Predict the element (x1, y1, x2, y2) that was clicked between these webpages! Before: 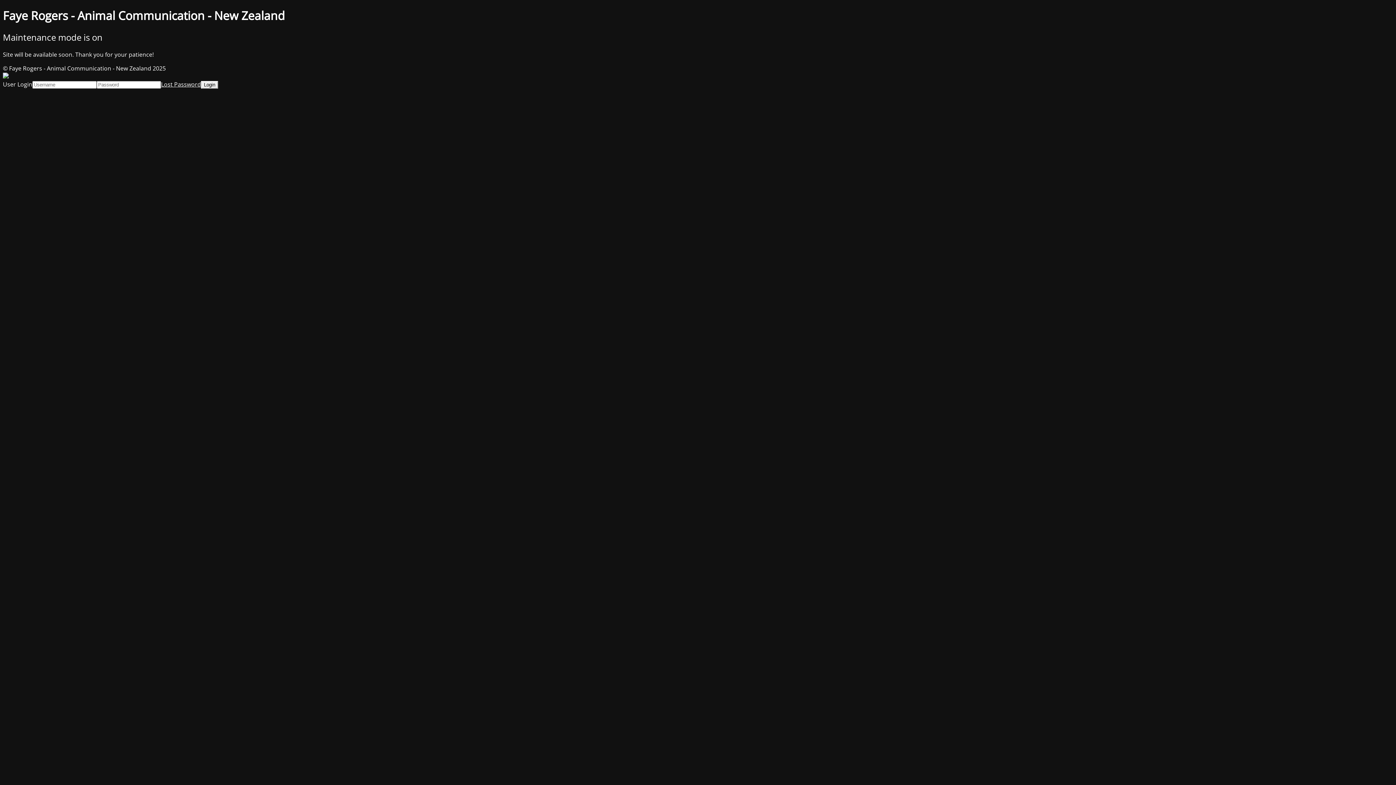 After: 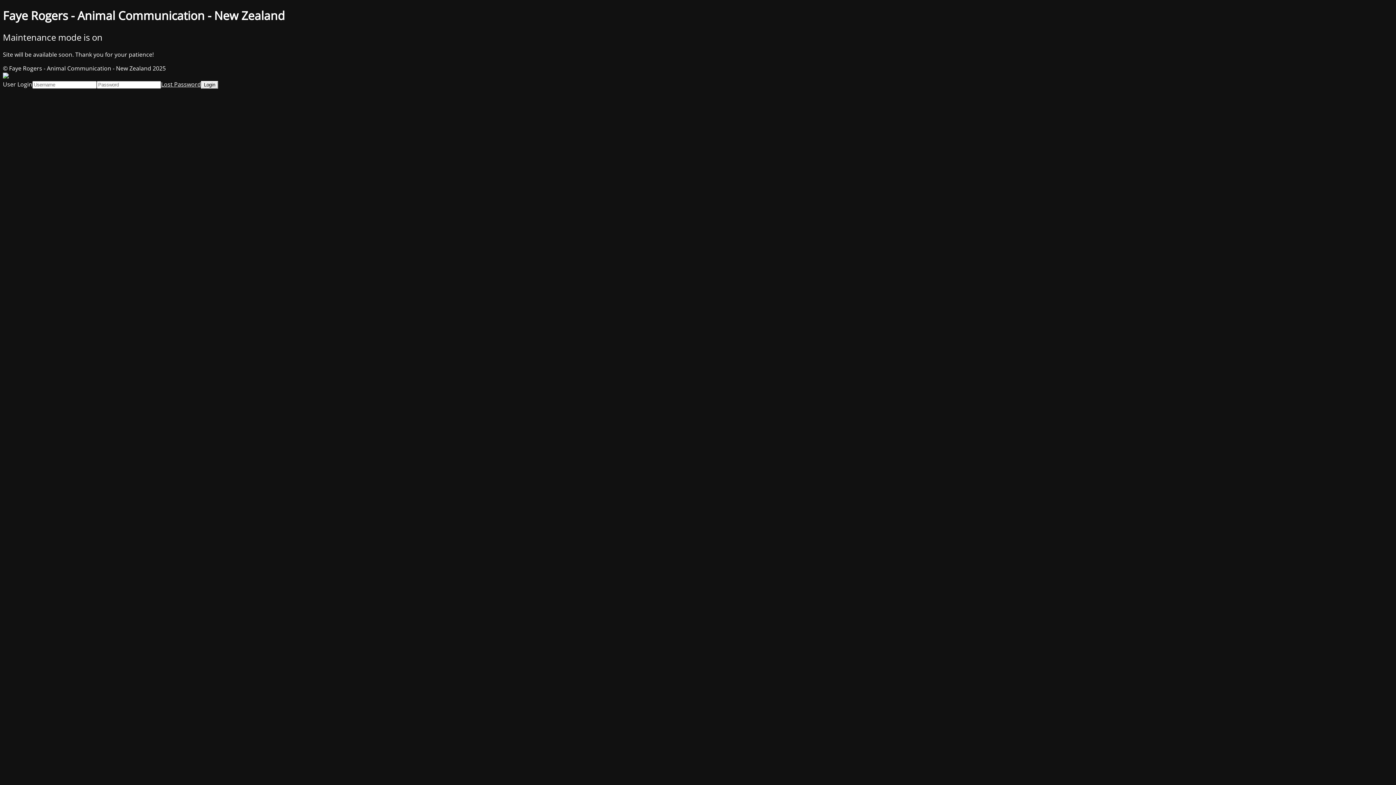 Action: bbox: (161, 80, 201, 88) label: Lost Password